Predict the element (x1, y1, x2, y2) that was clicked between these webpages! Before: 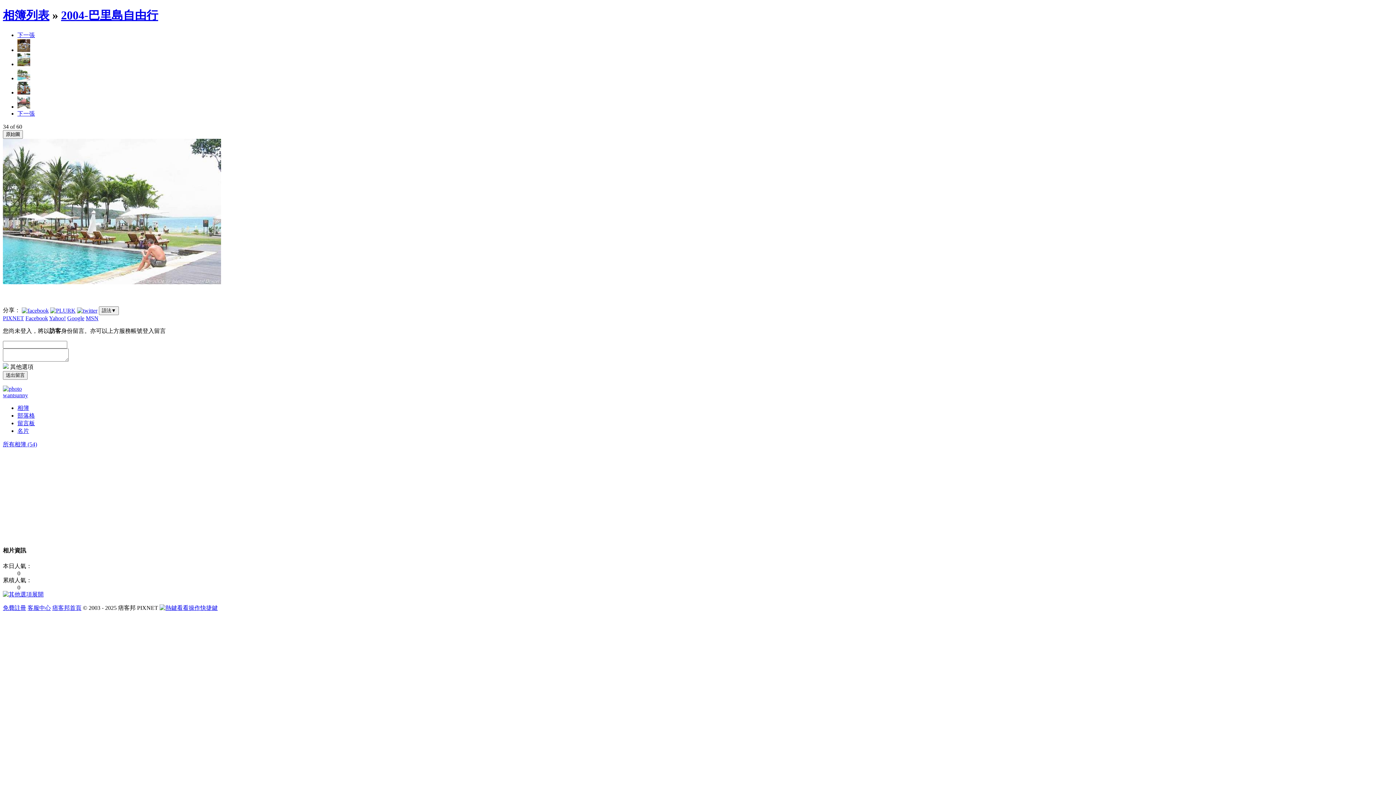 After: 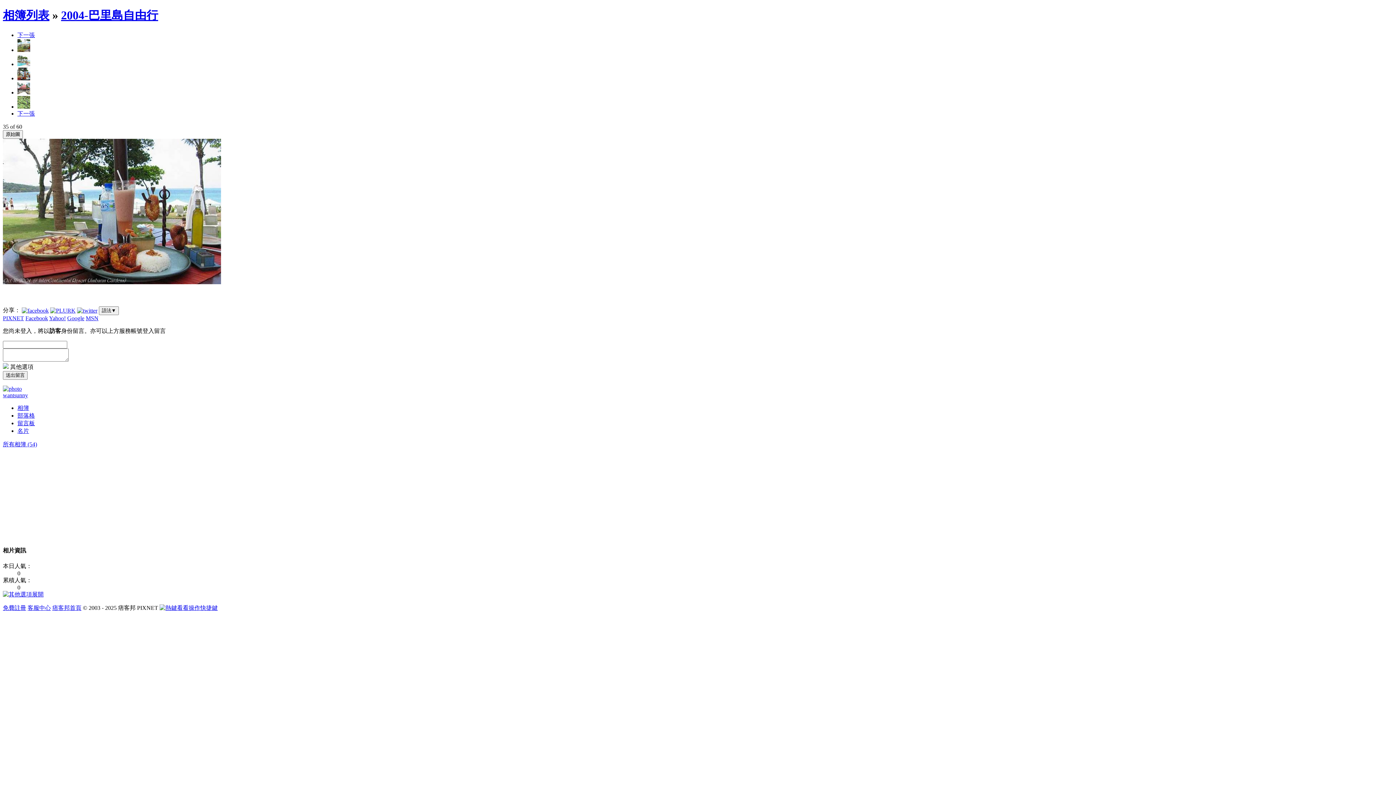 Action: bbox: (17, 89, 30, 95)